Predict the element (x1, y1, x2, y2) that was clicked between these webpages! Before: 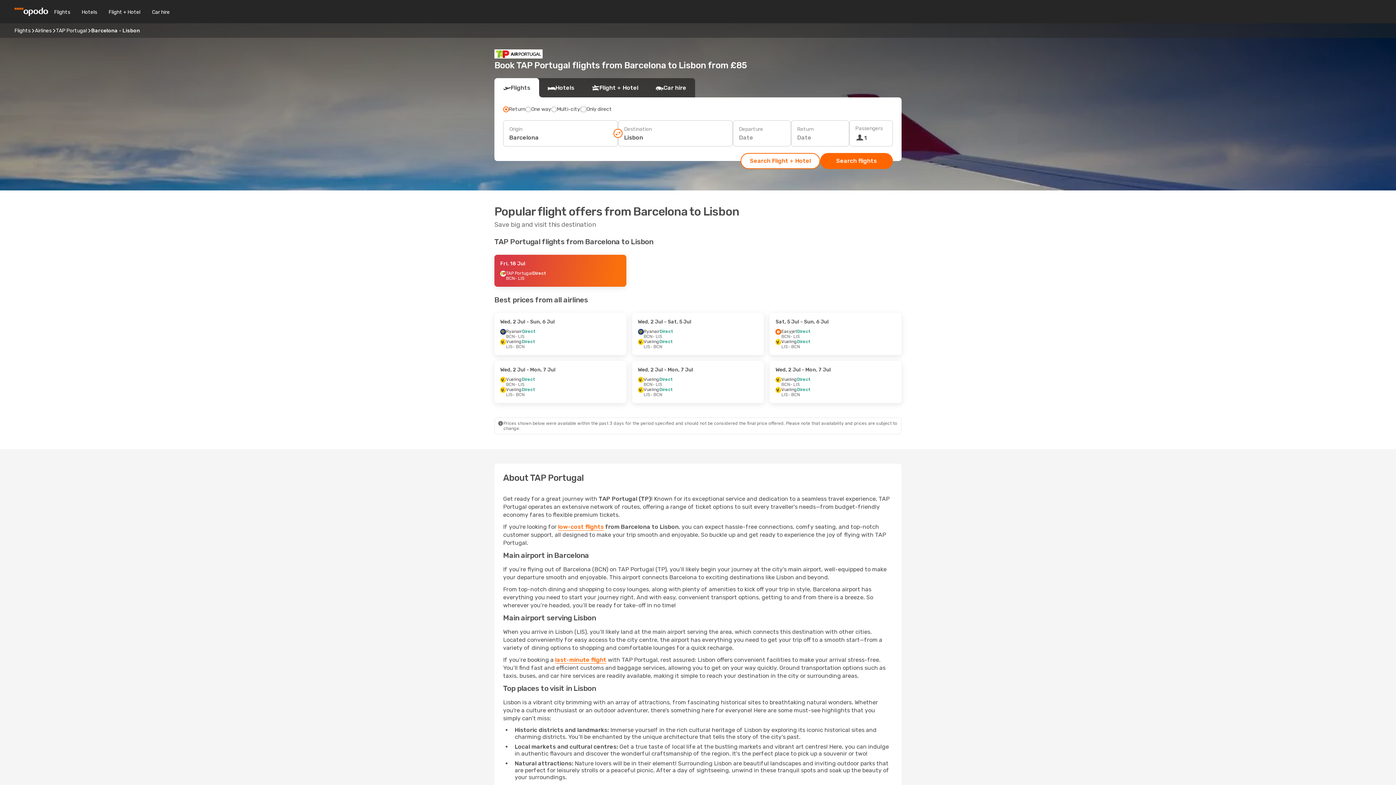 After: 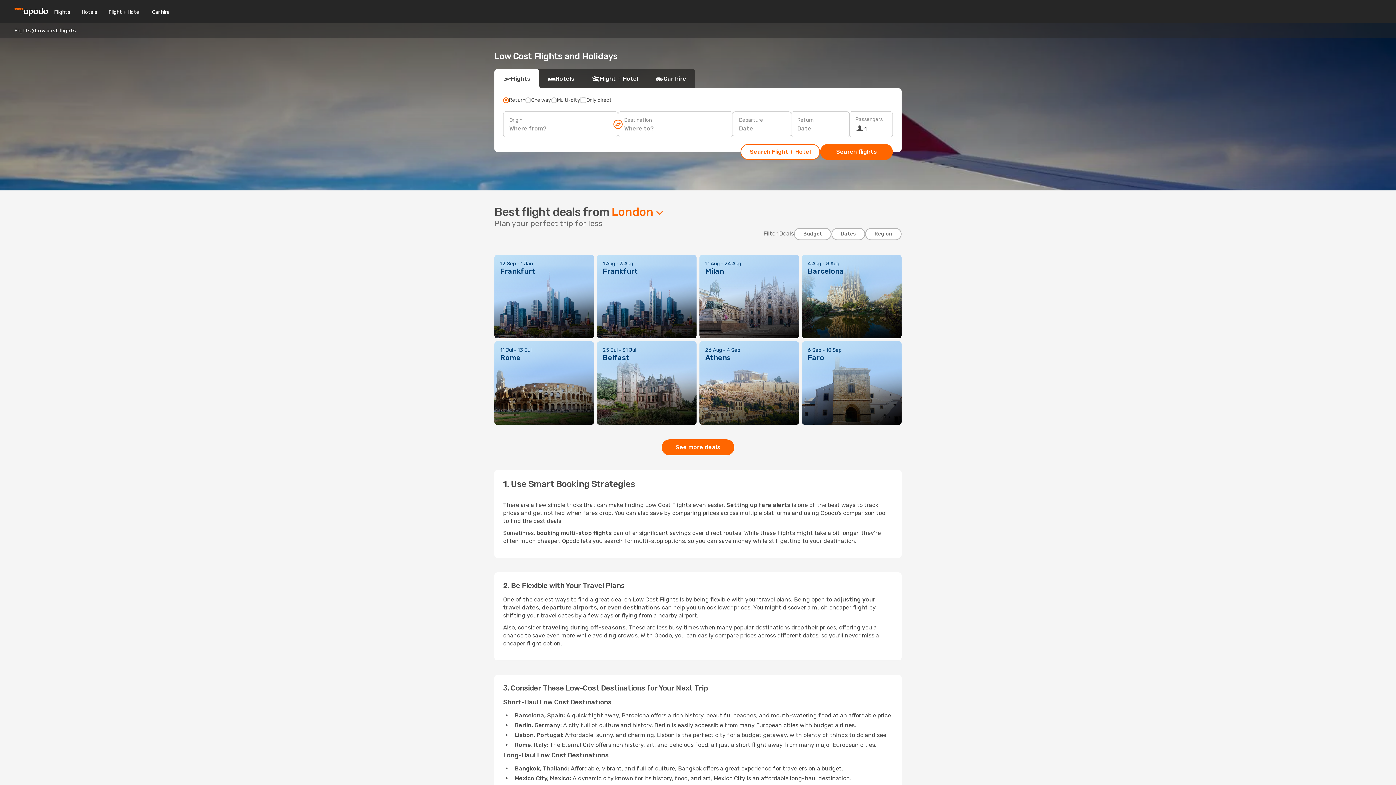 Action: bbox: (558, 523, 604, 530) label: low-cost flights